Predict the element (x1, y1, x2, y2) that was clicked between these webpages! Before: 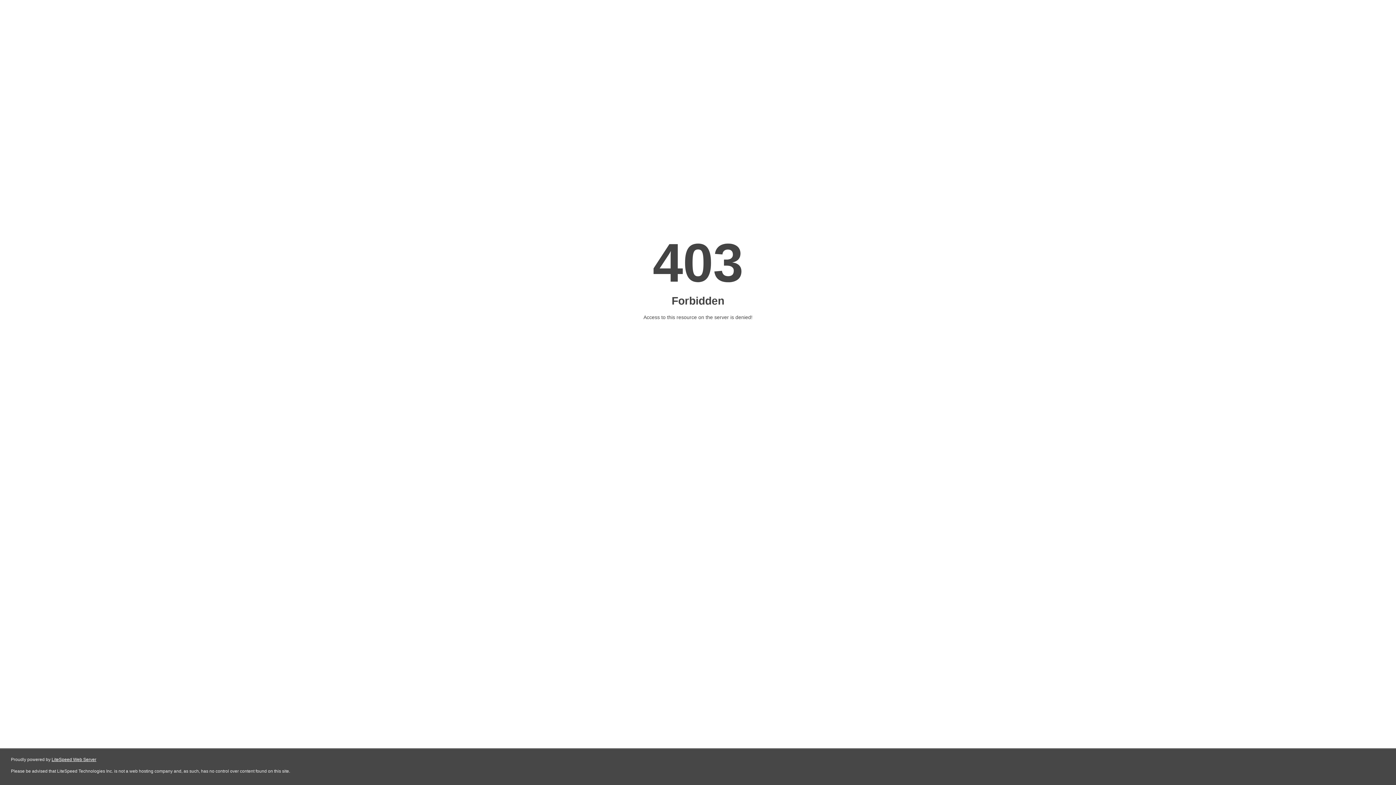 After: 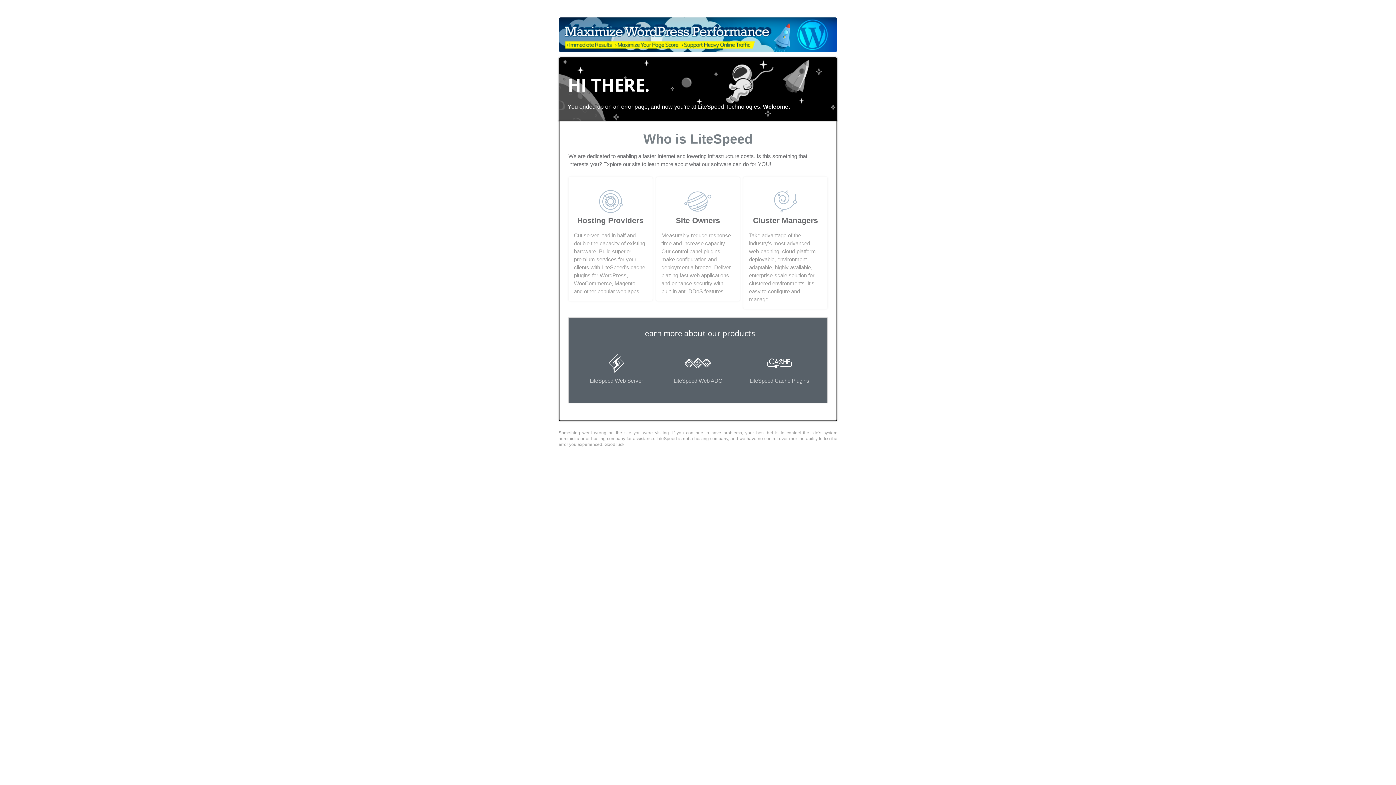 Action: bbox: (51, 757, 96, 762) label: LiteSpeed Web Server